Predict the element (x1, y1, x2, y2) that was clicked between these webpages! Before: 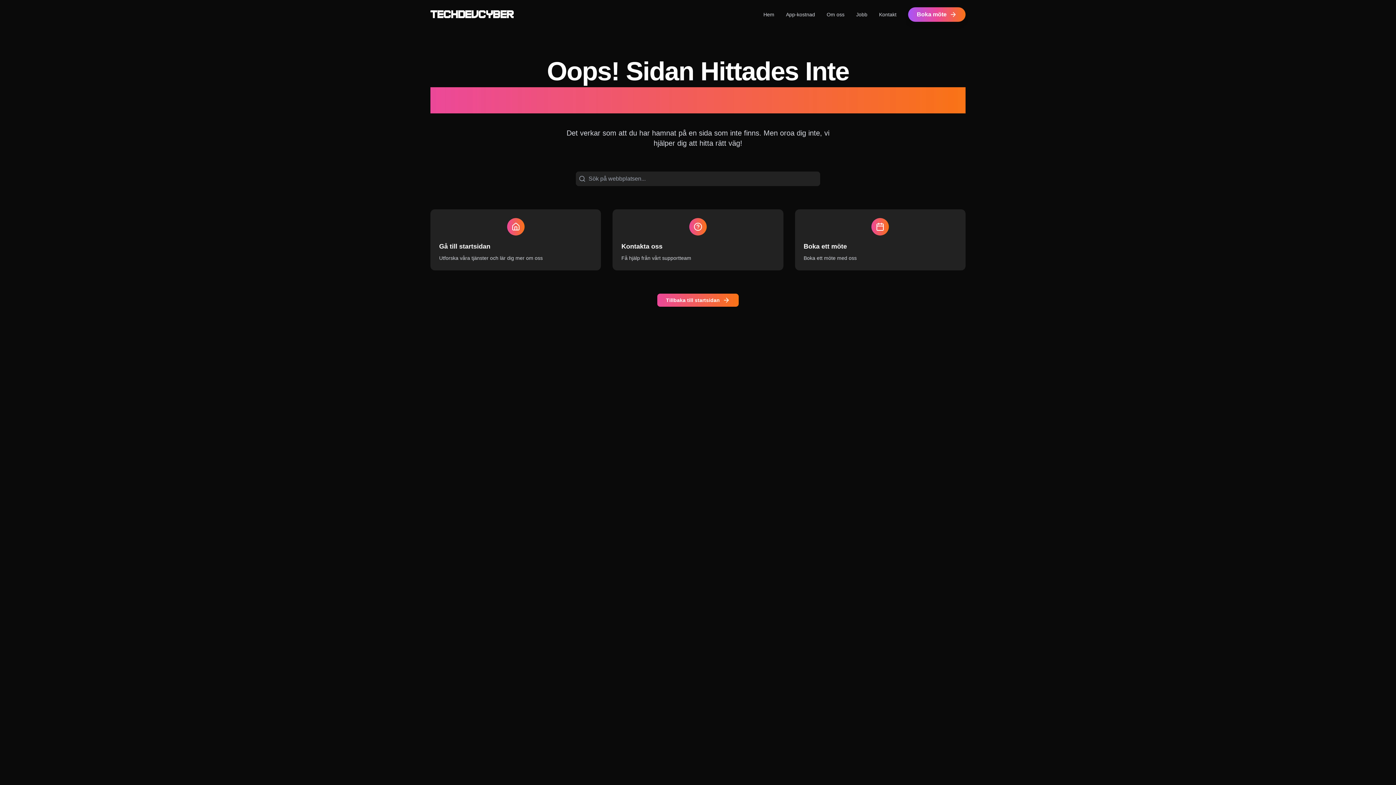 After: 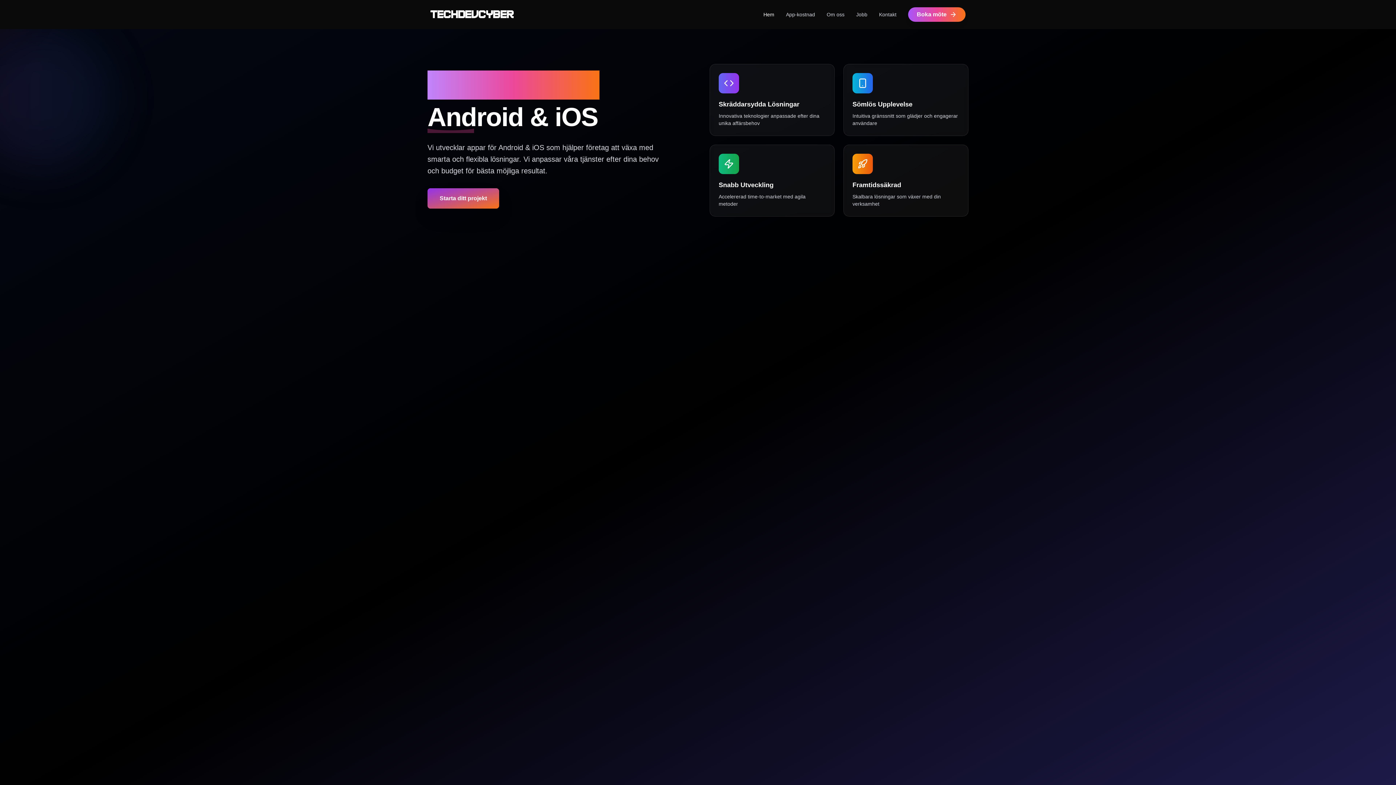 Action: label: Hem bbox: (763, 10, 774, 18)